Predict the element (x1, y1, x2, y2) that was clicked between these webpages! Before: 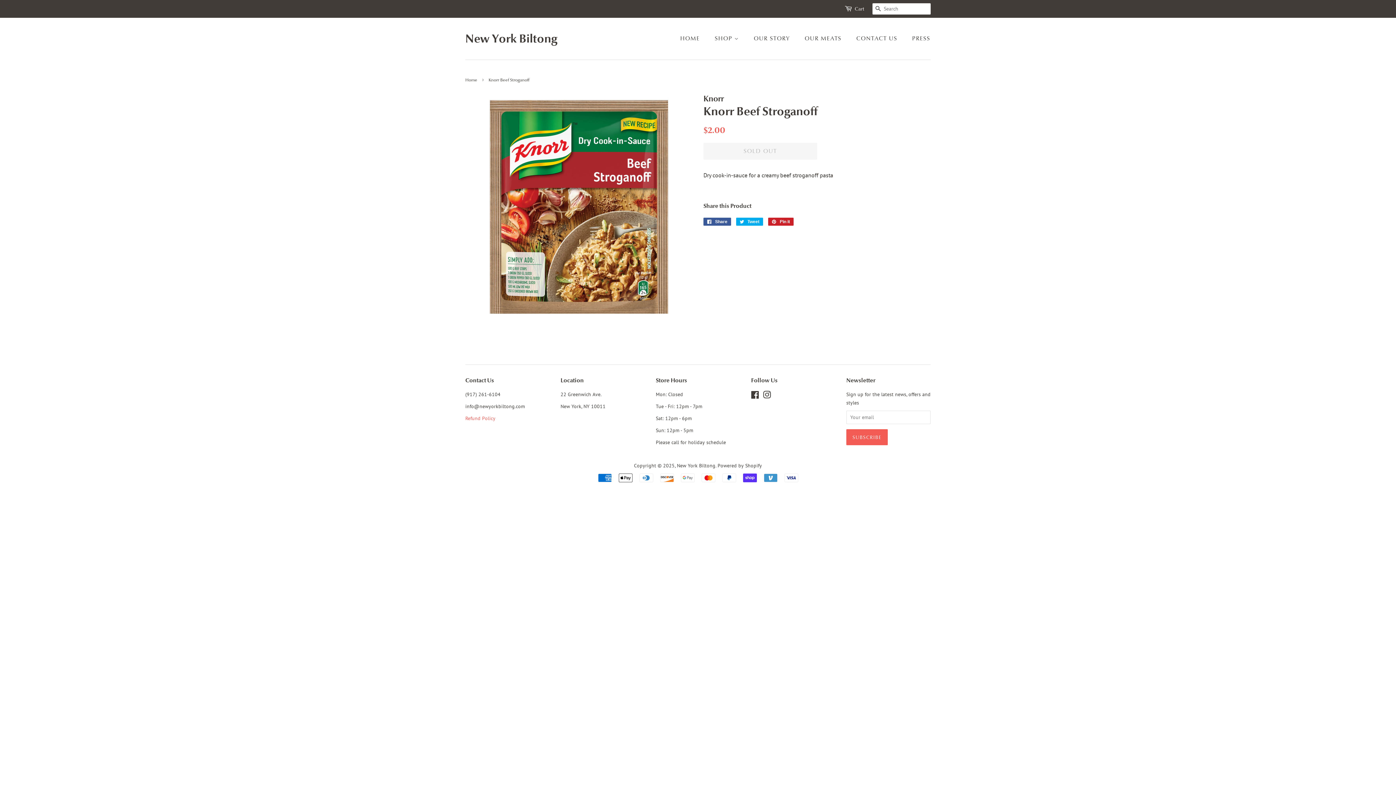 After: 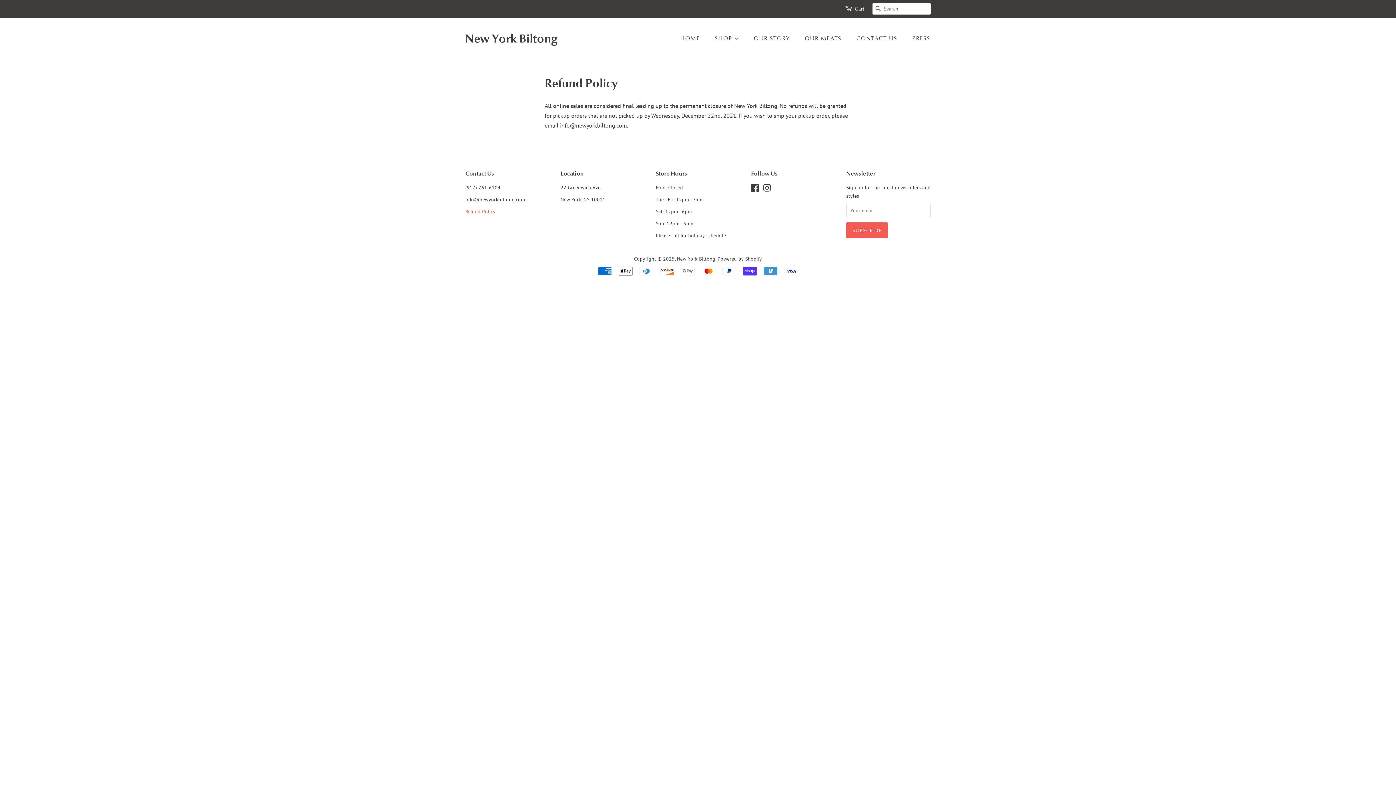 Action: bbox: (465, 415, 495, 421) label: Refund Policy